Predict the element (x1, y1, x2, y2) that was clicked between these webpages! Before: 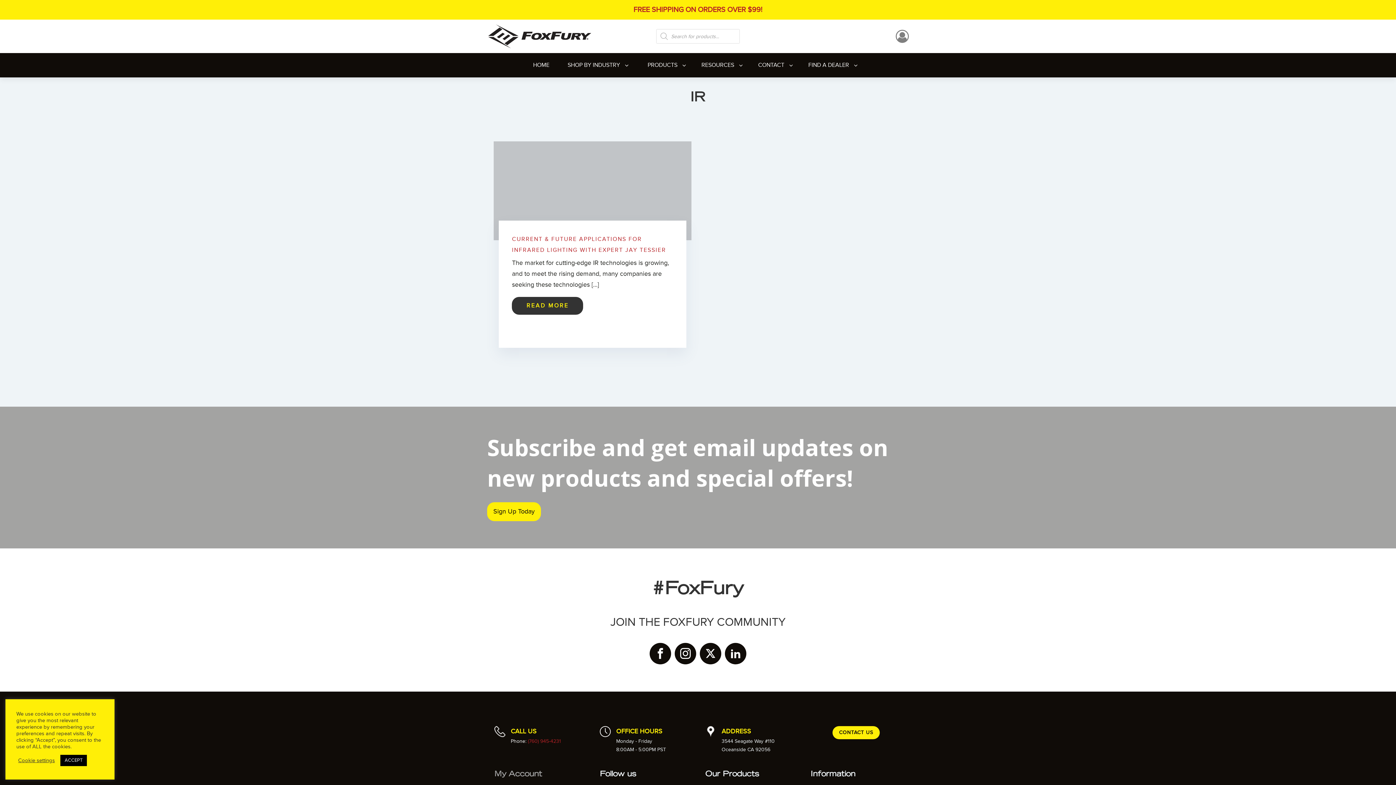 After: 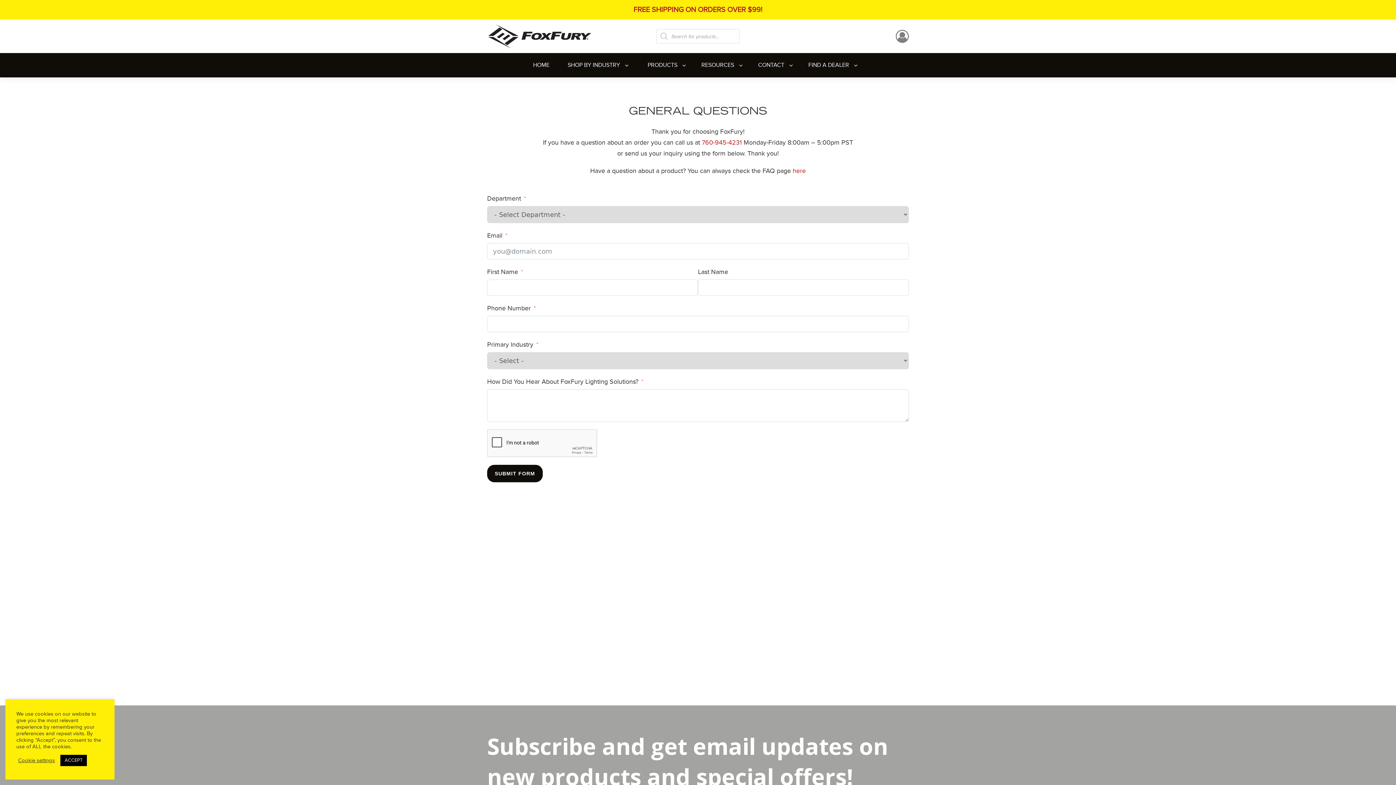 Action: label: CONTACT US bbox: (832, 726, 880, 739)